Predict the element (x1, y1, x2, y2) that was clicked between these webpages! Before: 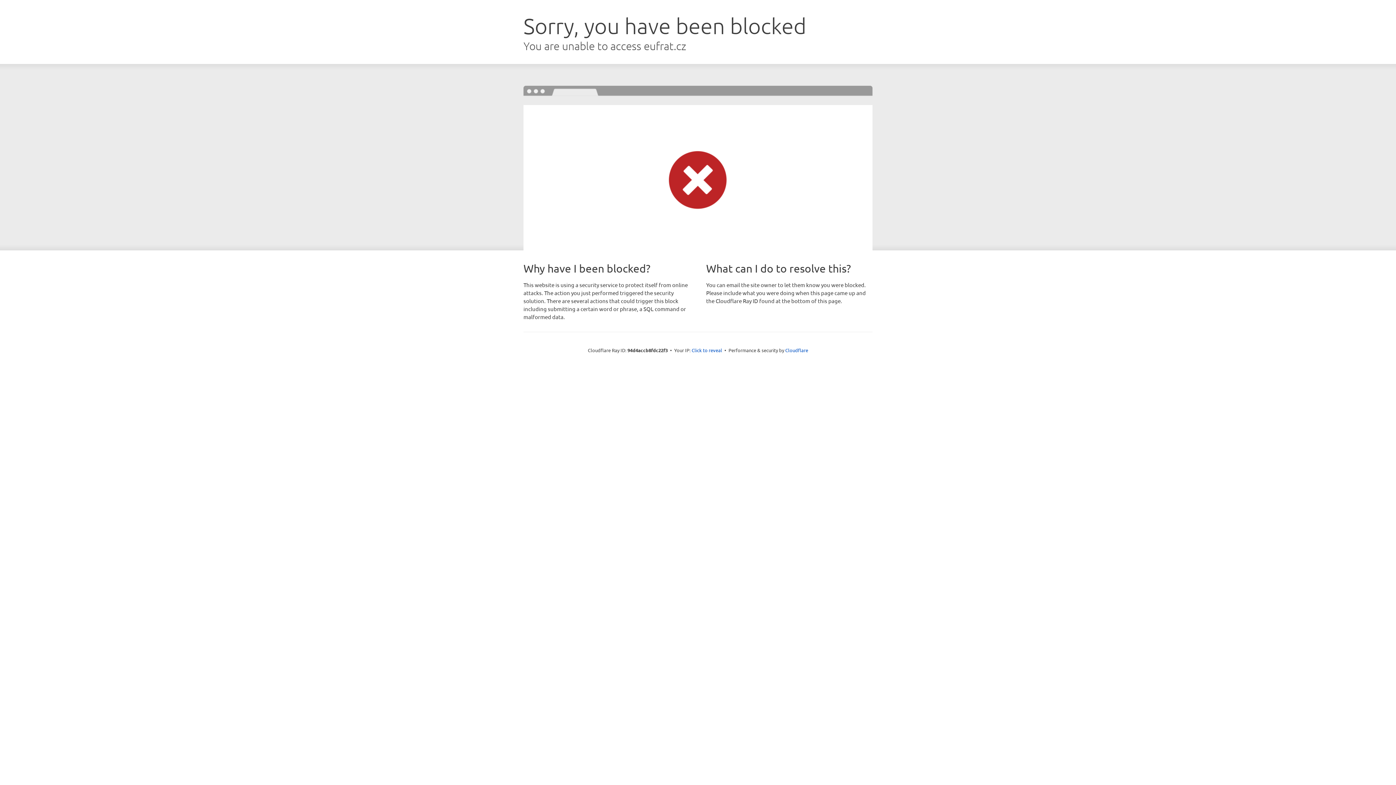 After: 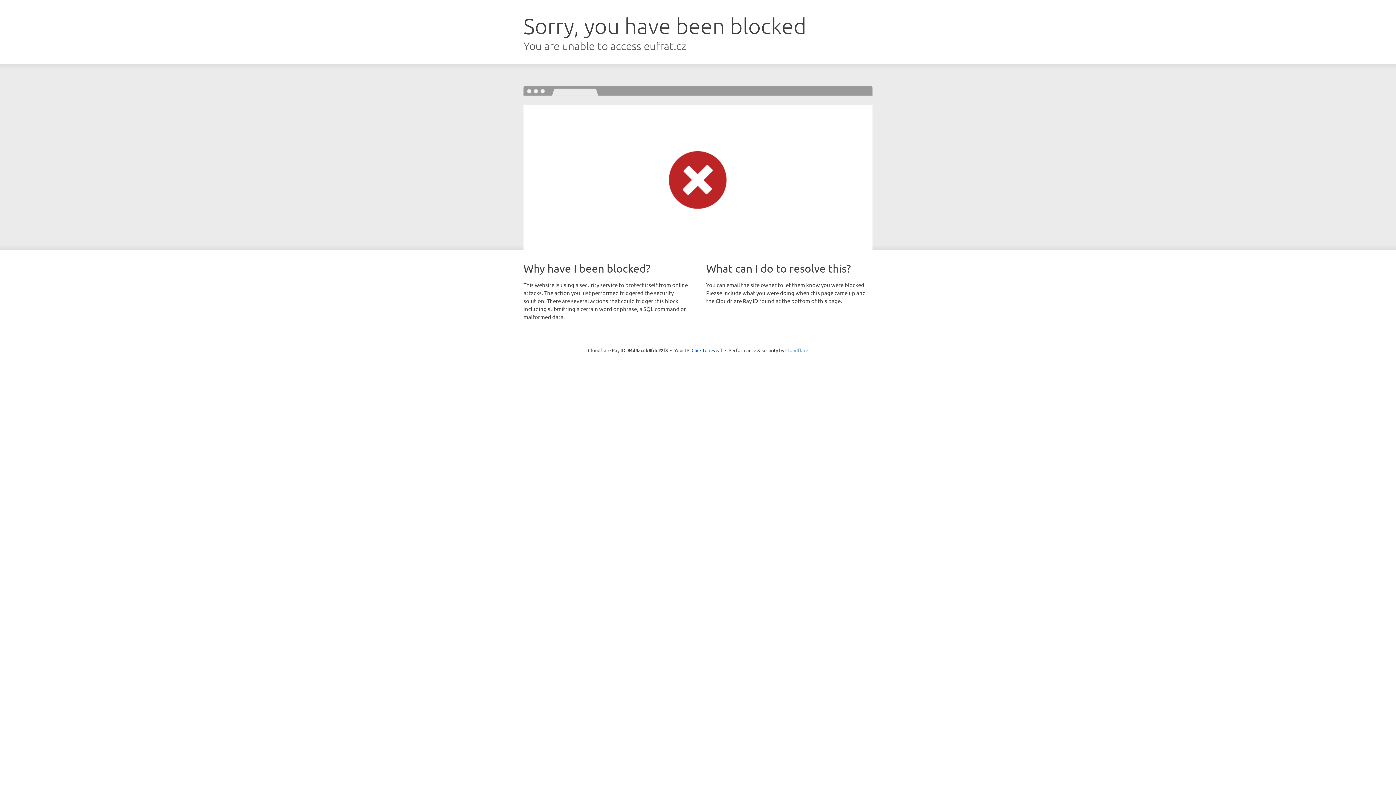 Action: label: Cloudflare bbox: (785, 347, 808, 353)